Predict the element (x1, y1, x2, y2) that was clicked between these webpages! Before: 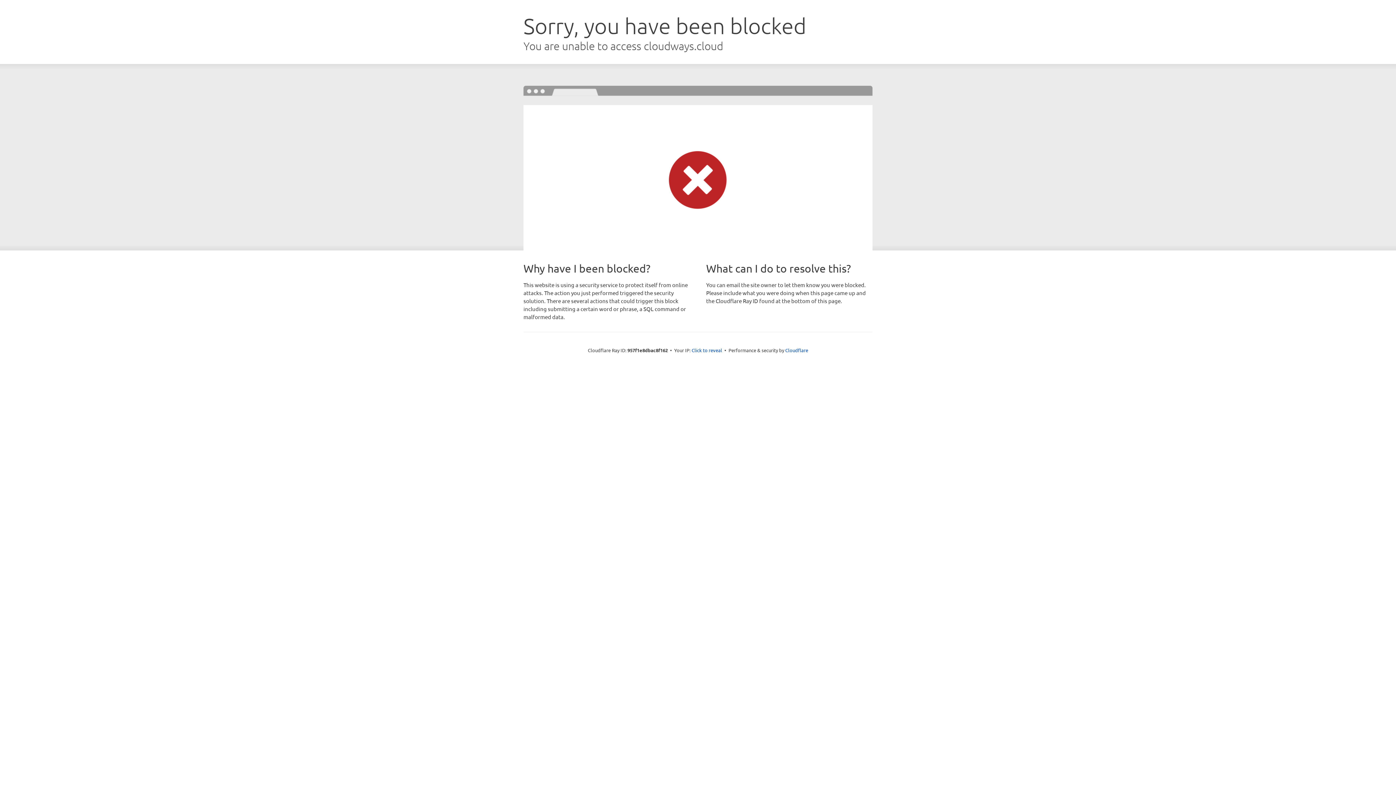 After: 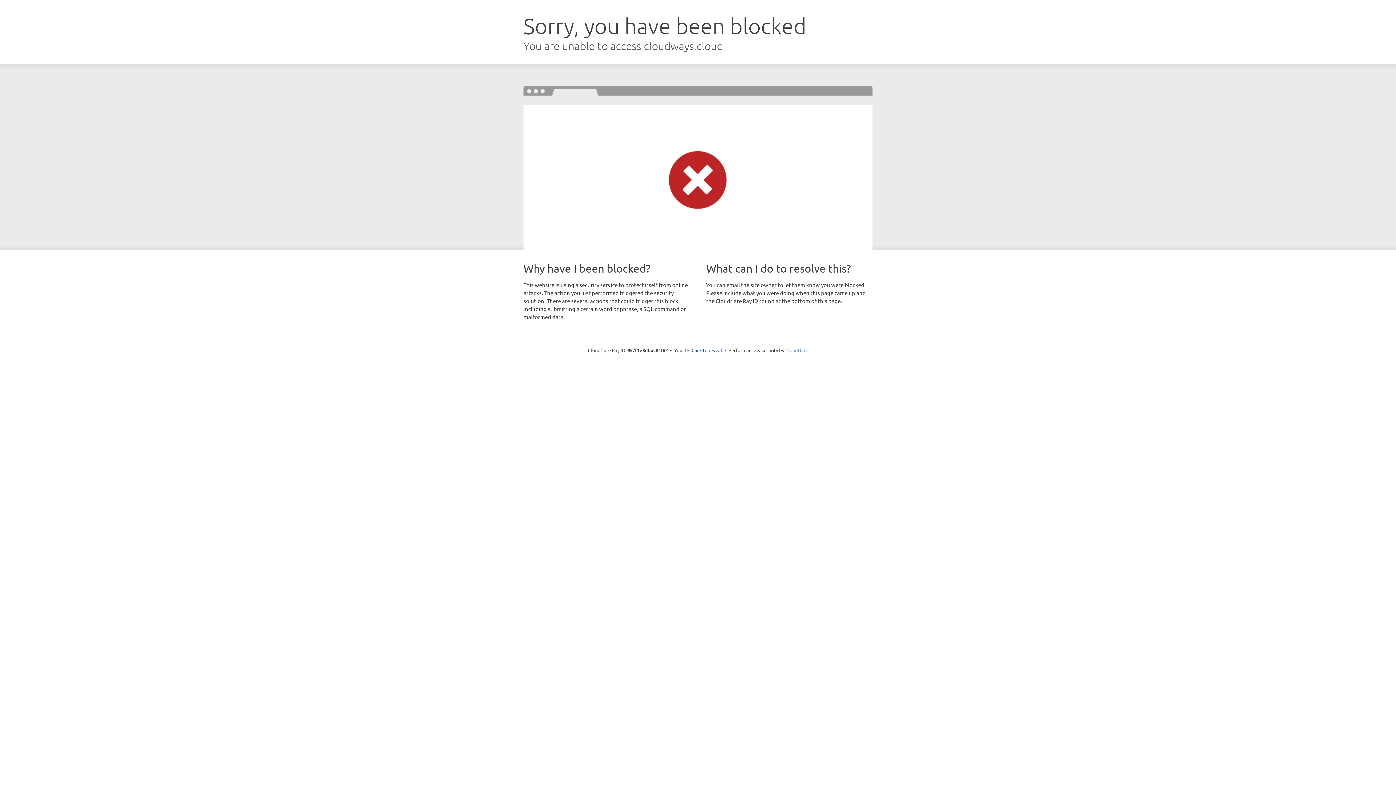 Action: label: Cloudflare bbox: (785, 347, 808, 353)